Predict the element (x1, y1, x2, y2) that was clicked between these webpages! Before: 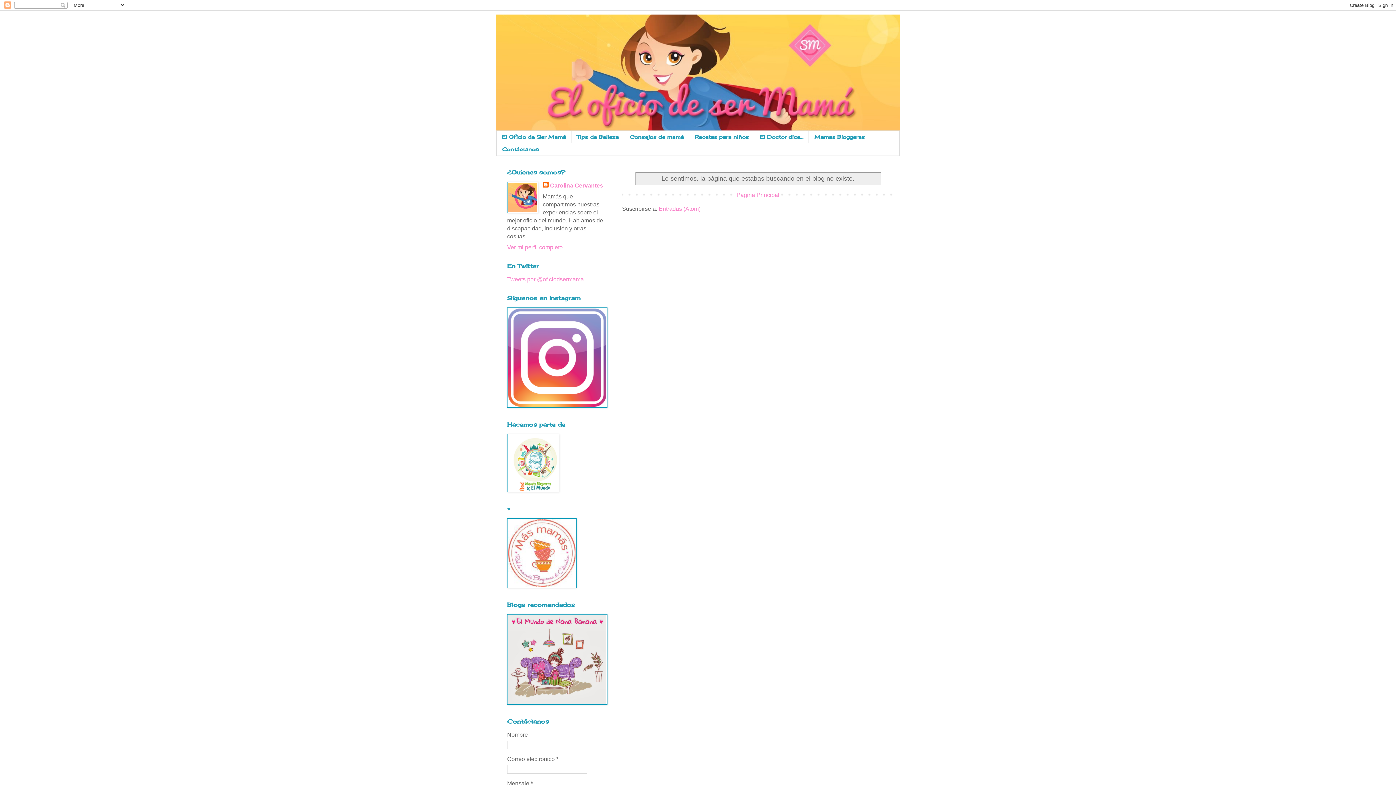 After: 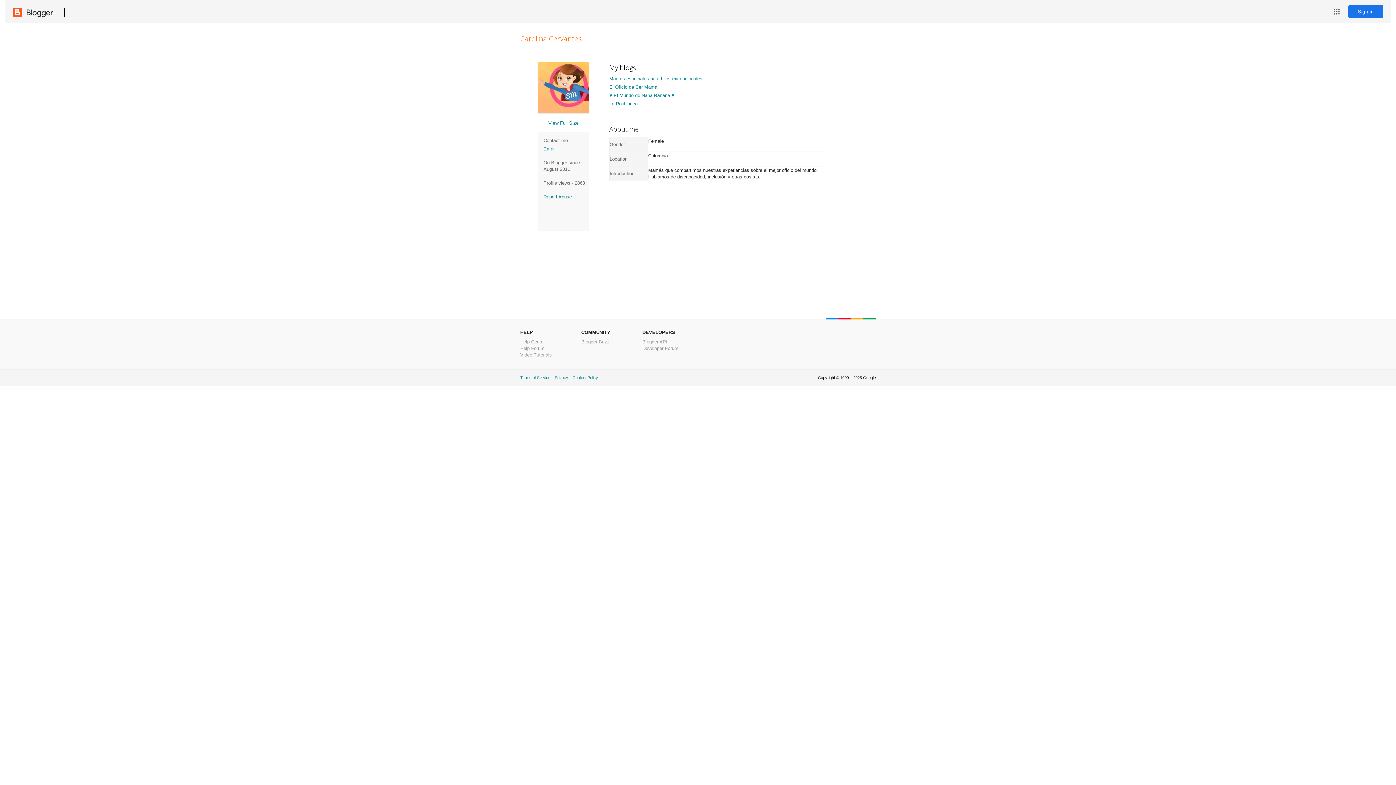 Action: bbox: (542, 181, 603, 189) label: Carolina Cervantes